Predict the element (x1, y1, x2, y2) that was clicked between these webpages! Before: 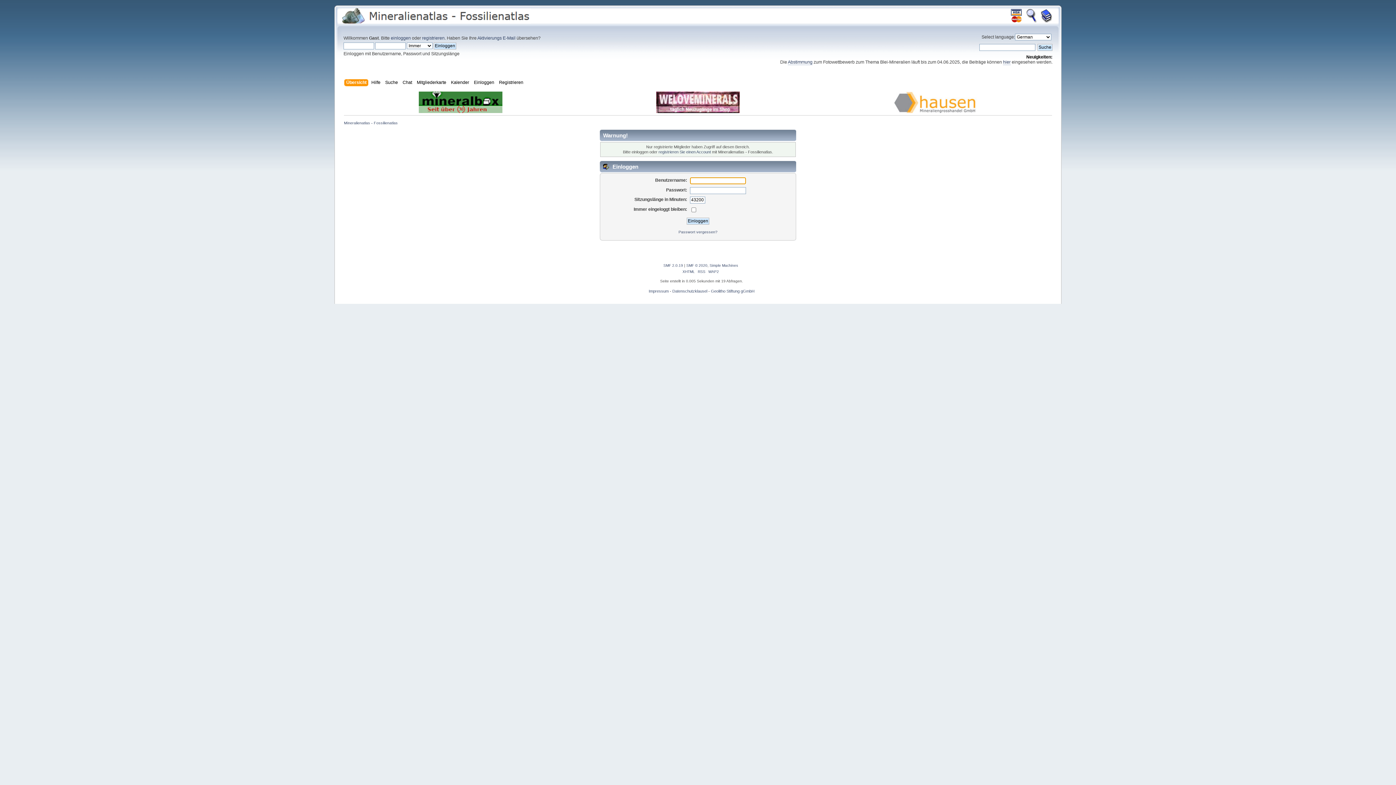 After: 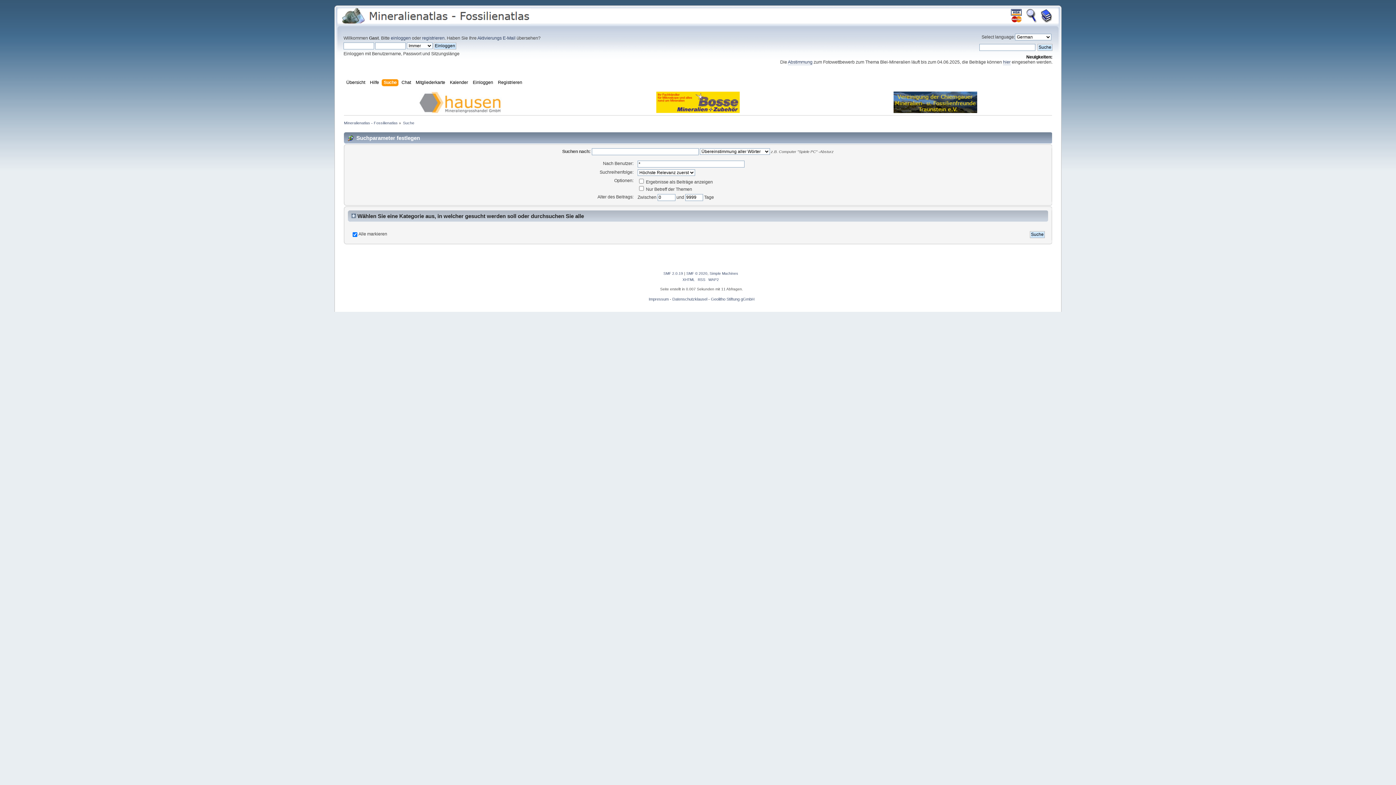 Action: bbox: (385, 79, 399, 87) label: Suche